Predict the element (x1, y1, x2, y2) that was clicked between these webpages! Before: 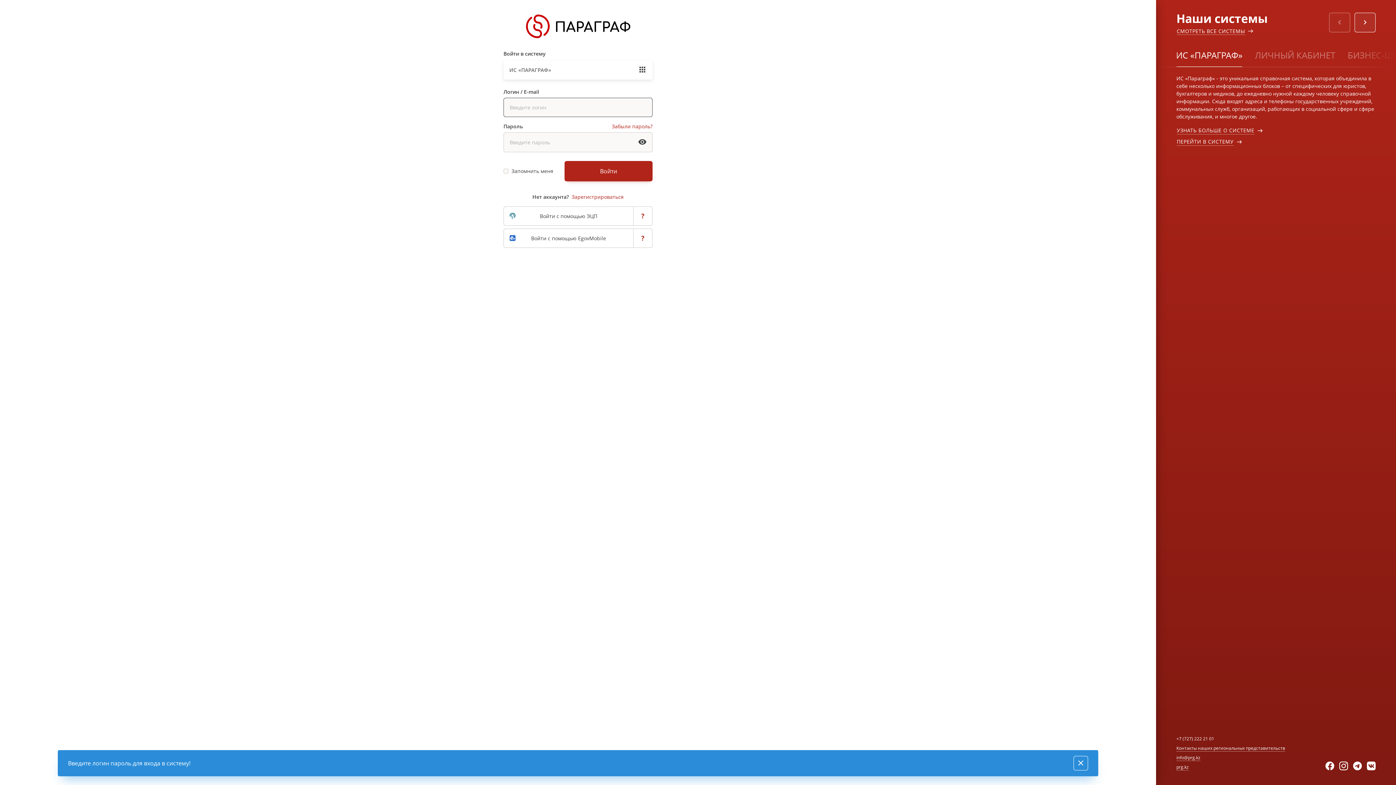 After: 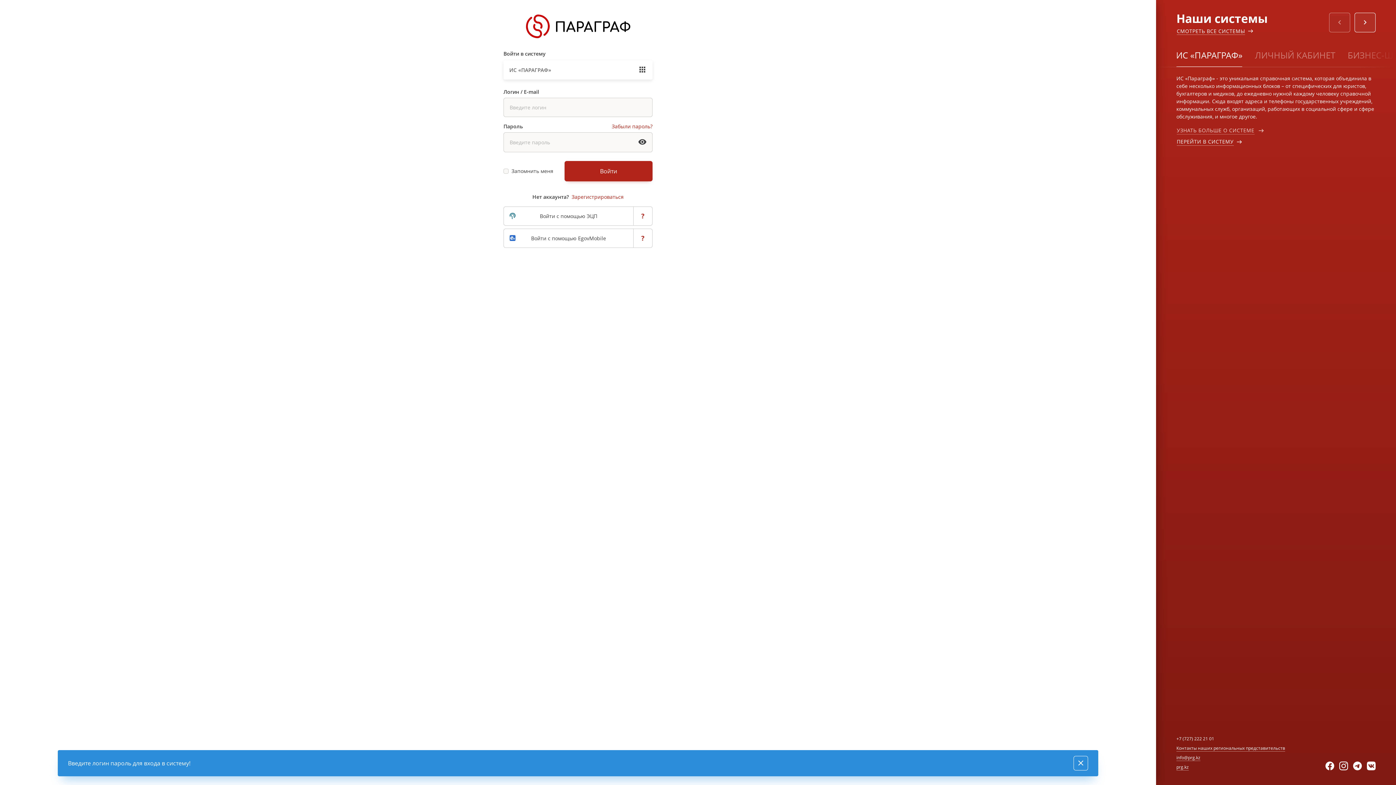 Action: bbox: (1176, 126, 1255, 134) label: УЗНАТЬ БОЛЬШЕ О СИСТЕМЕ